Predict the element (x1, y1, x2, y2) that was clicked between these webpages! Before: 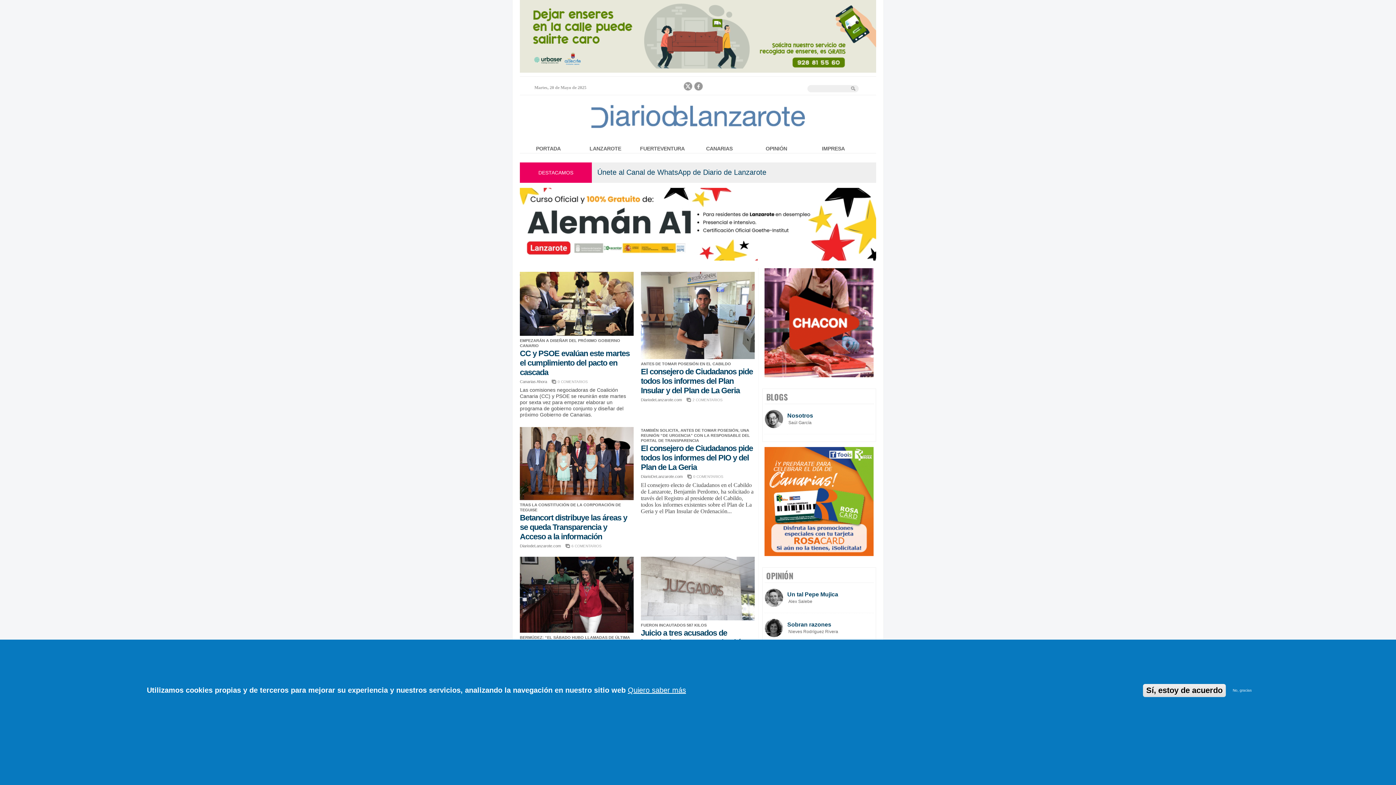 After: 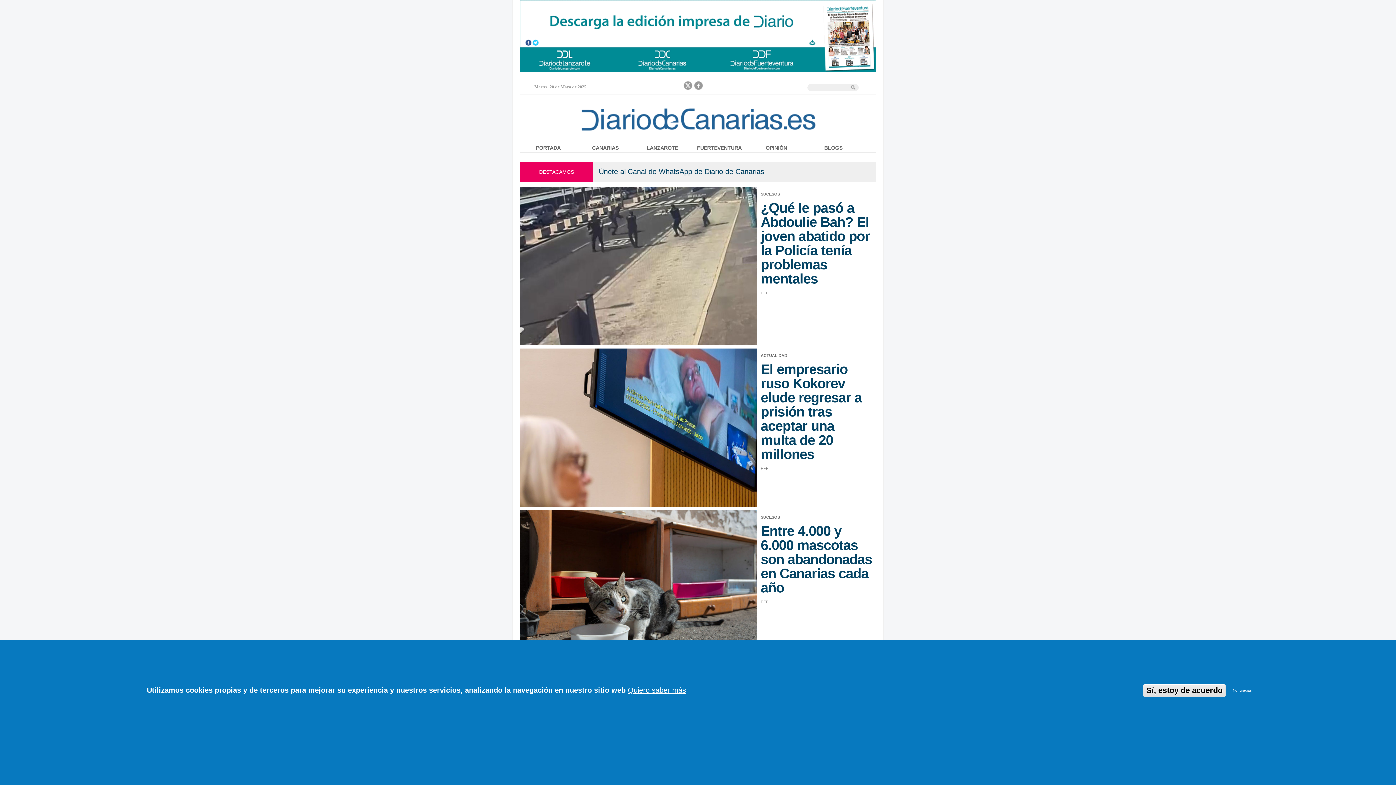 Action: label: CANARIAS bbox: (691, 144, 748, 153)